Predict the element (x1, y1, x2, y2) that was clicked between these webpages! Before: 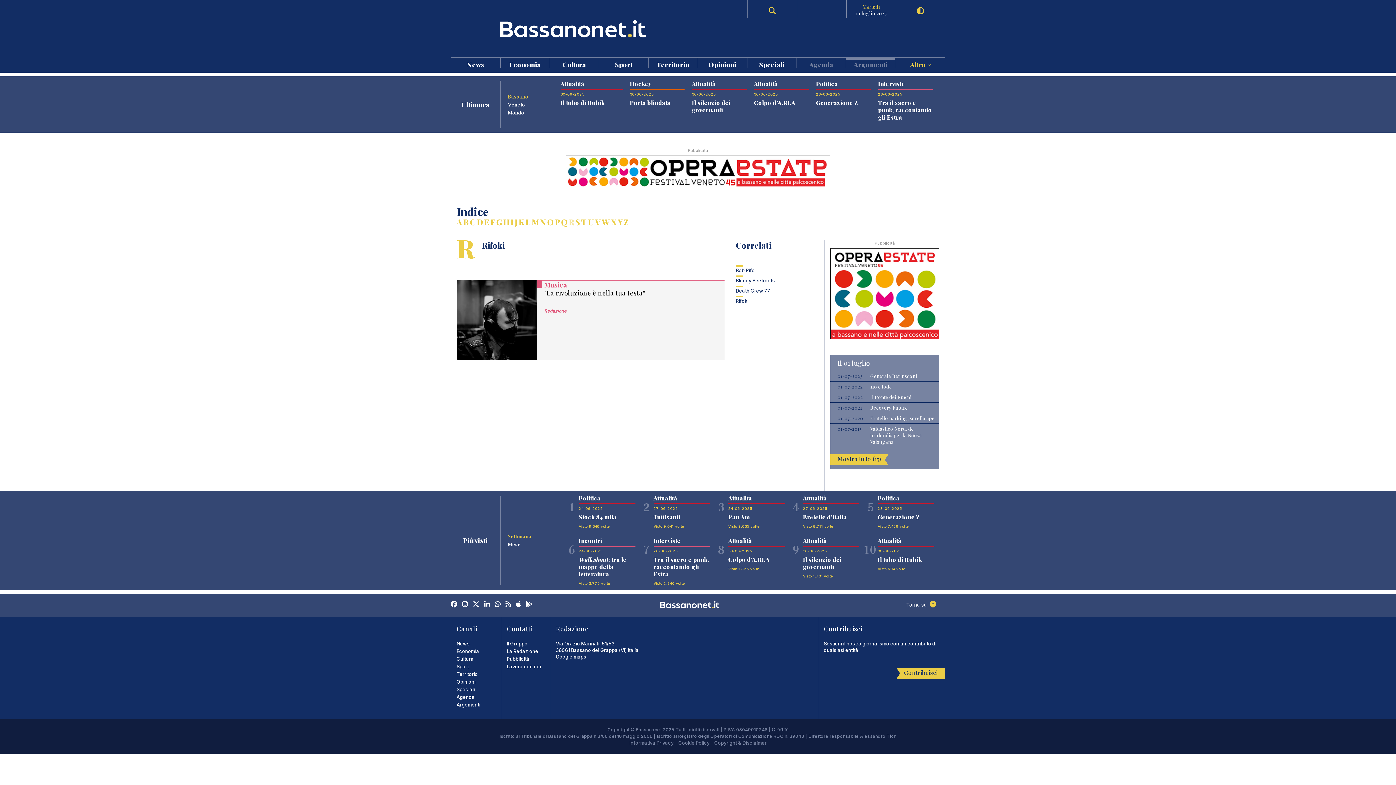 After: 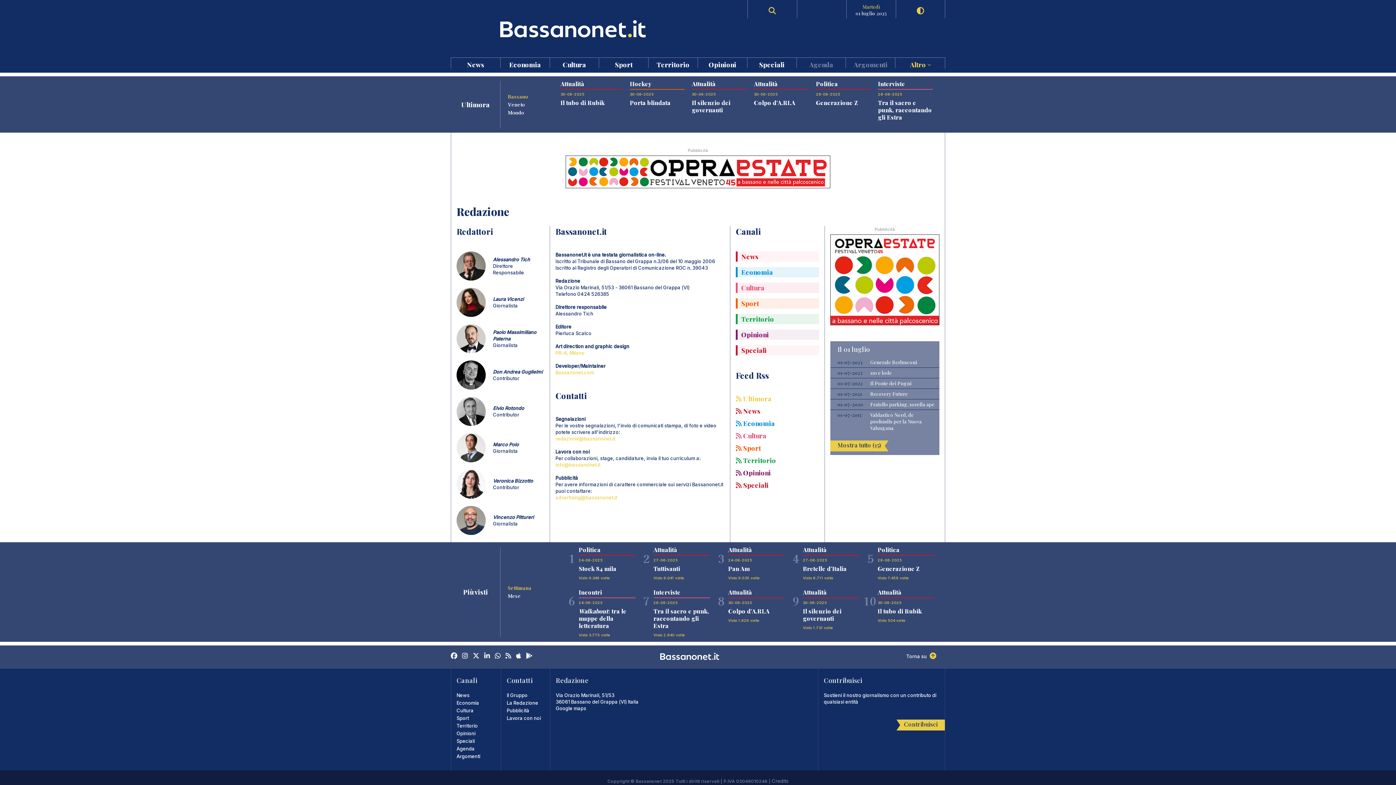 Action: bbox: (544, 308, 566, 313) label: Redazione